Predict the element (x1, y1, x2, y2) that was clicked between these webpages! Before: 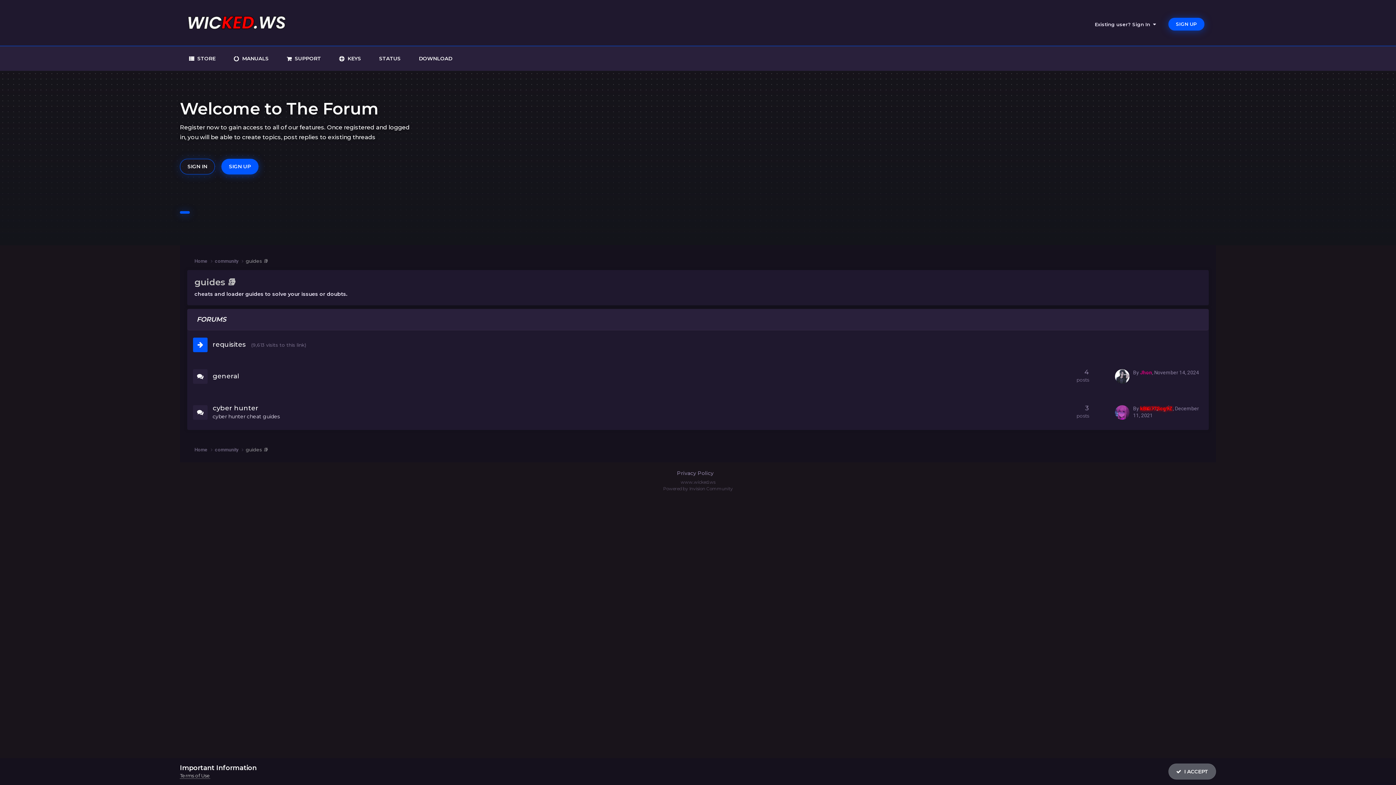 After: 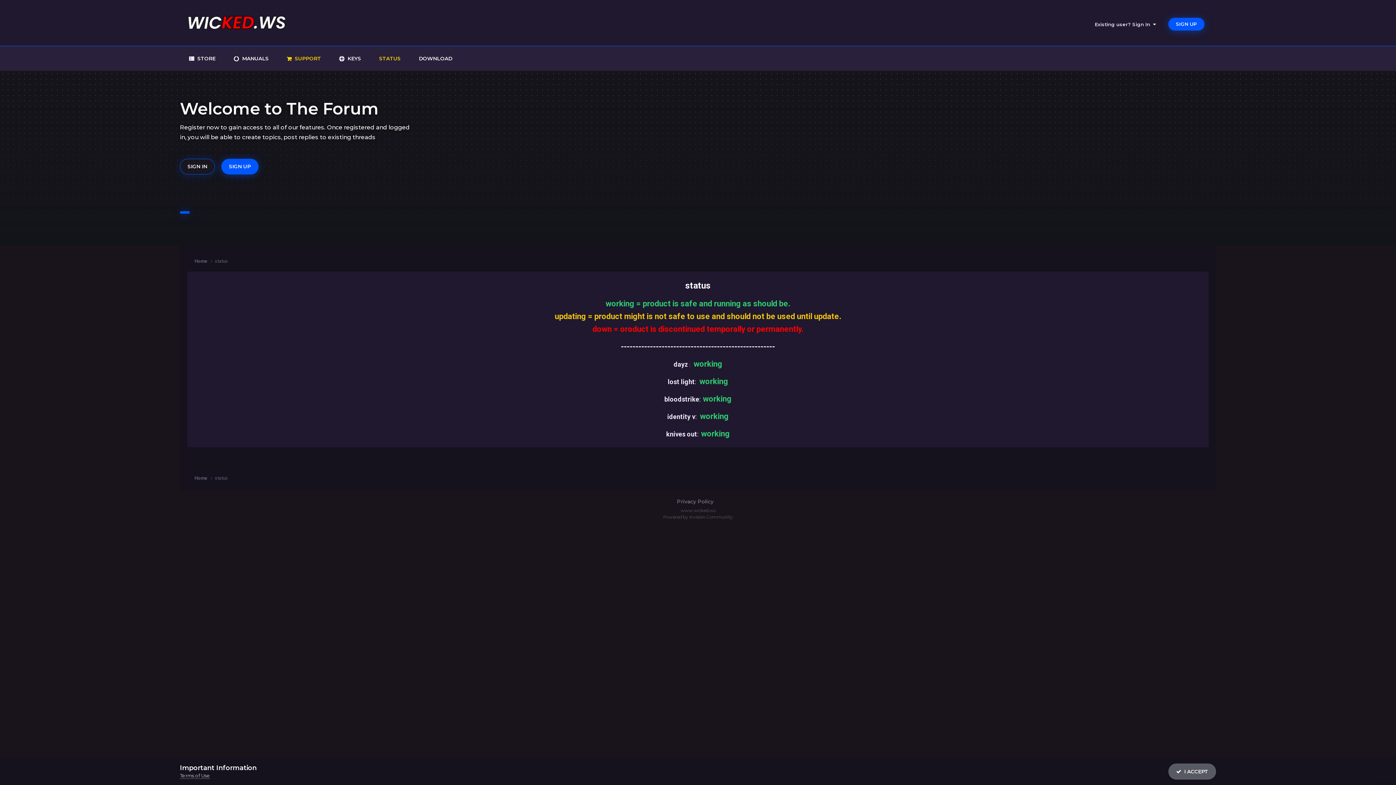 Action: label: STATUS bbox: (370, 46, 409, 70)